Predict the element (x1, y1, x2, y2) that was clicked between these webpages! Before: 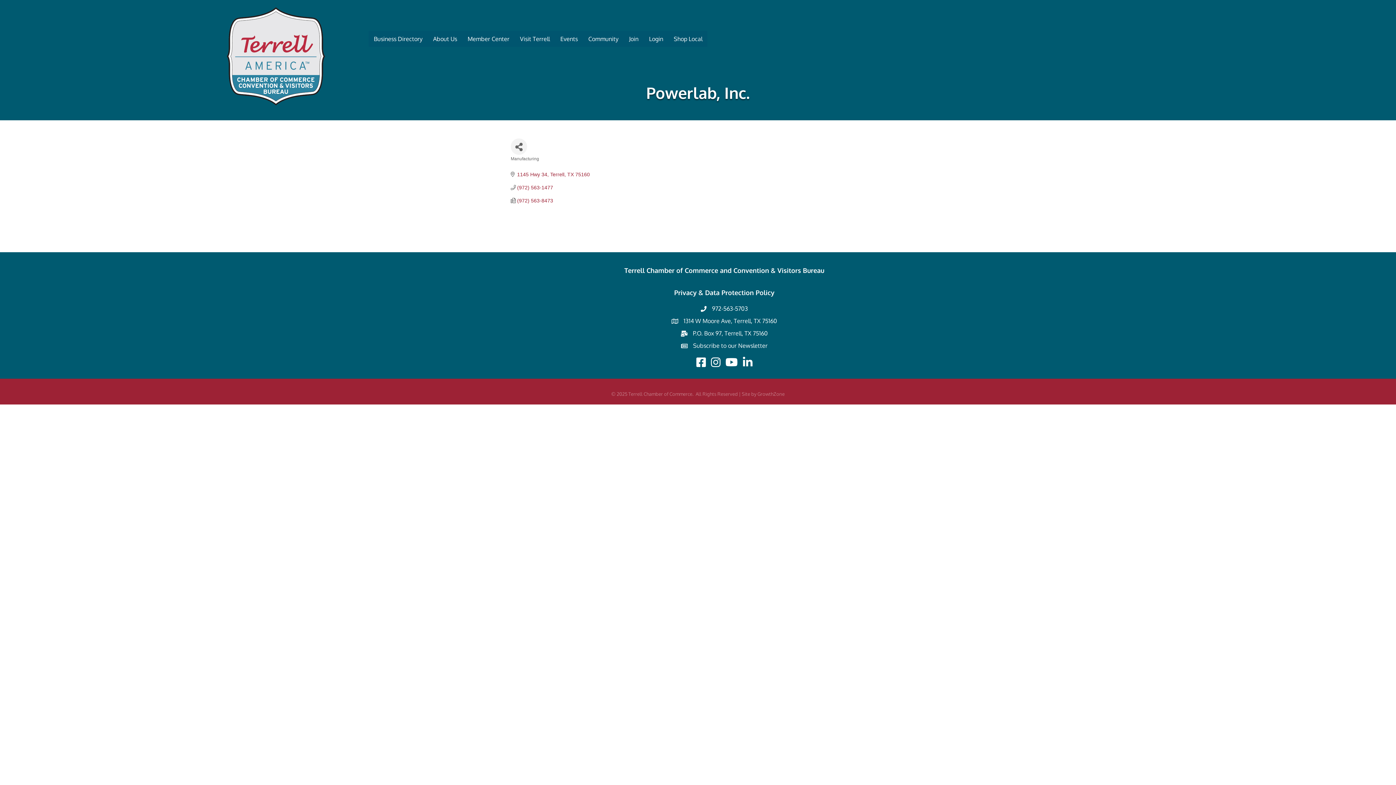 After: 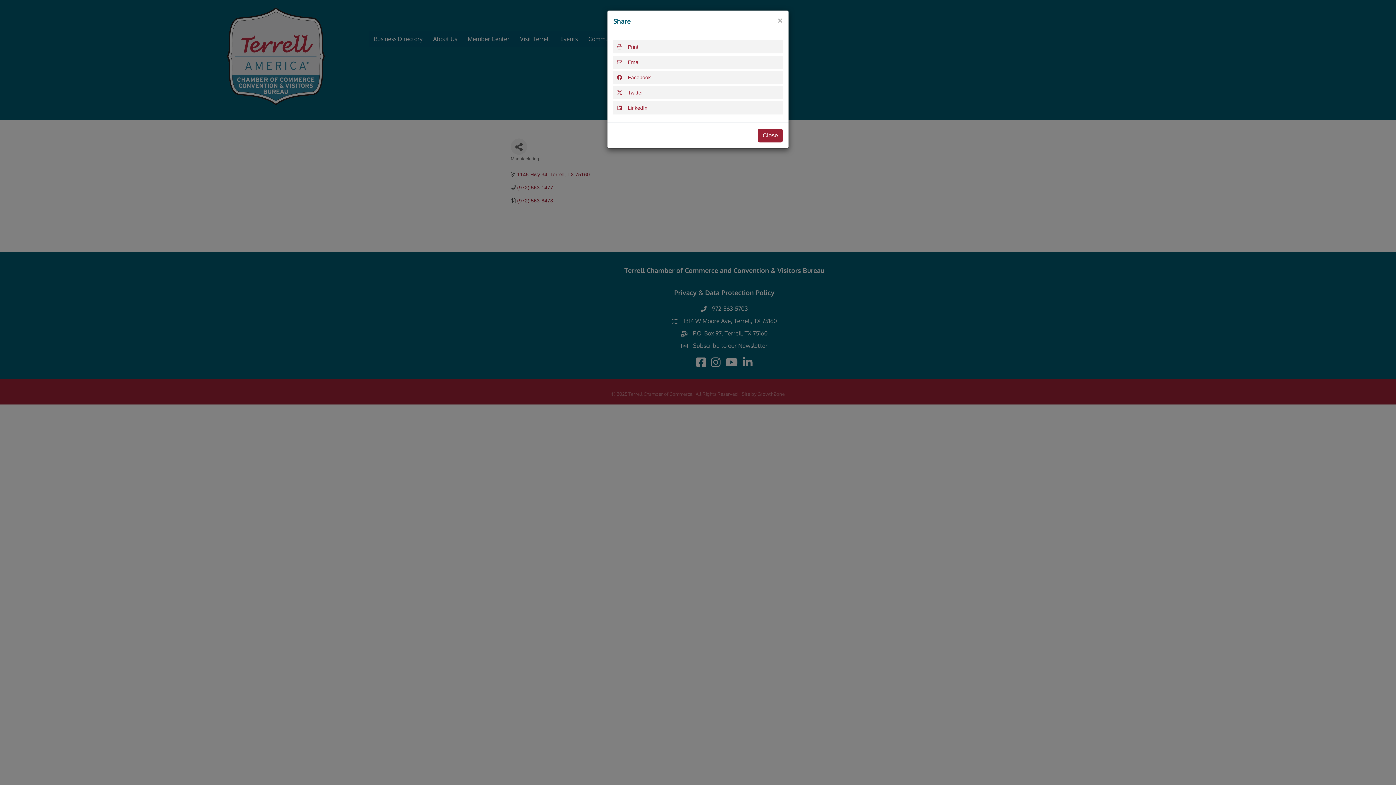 Action: label: Share Button bbox: (510, 138, 527, 154)